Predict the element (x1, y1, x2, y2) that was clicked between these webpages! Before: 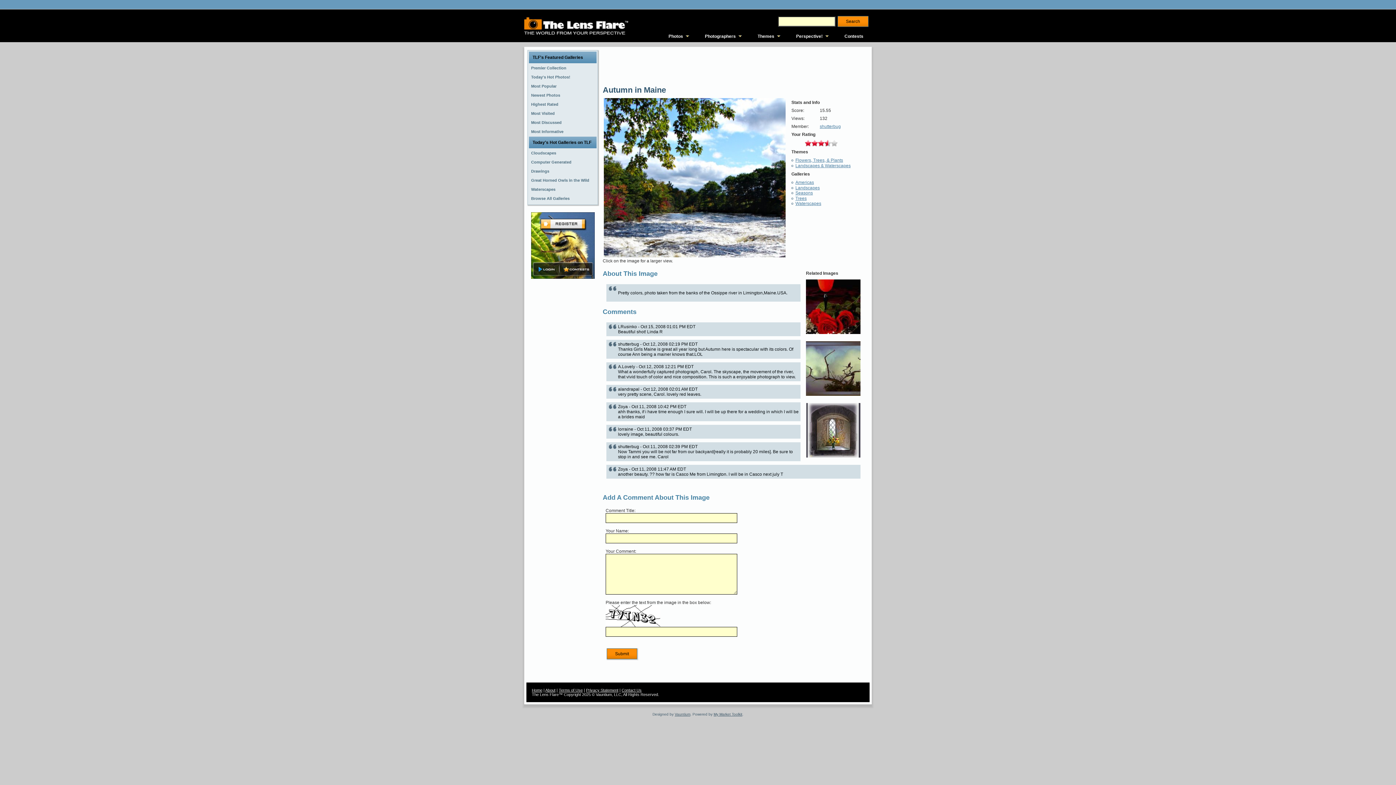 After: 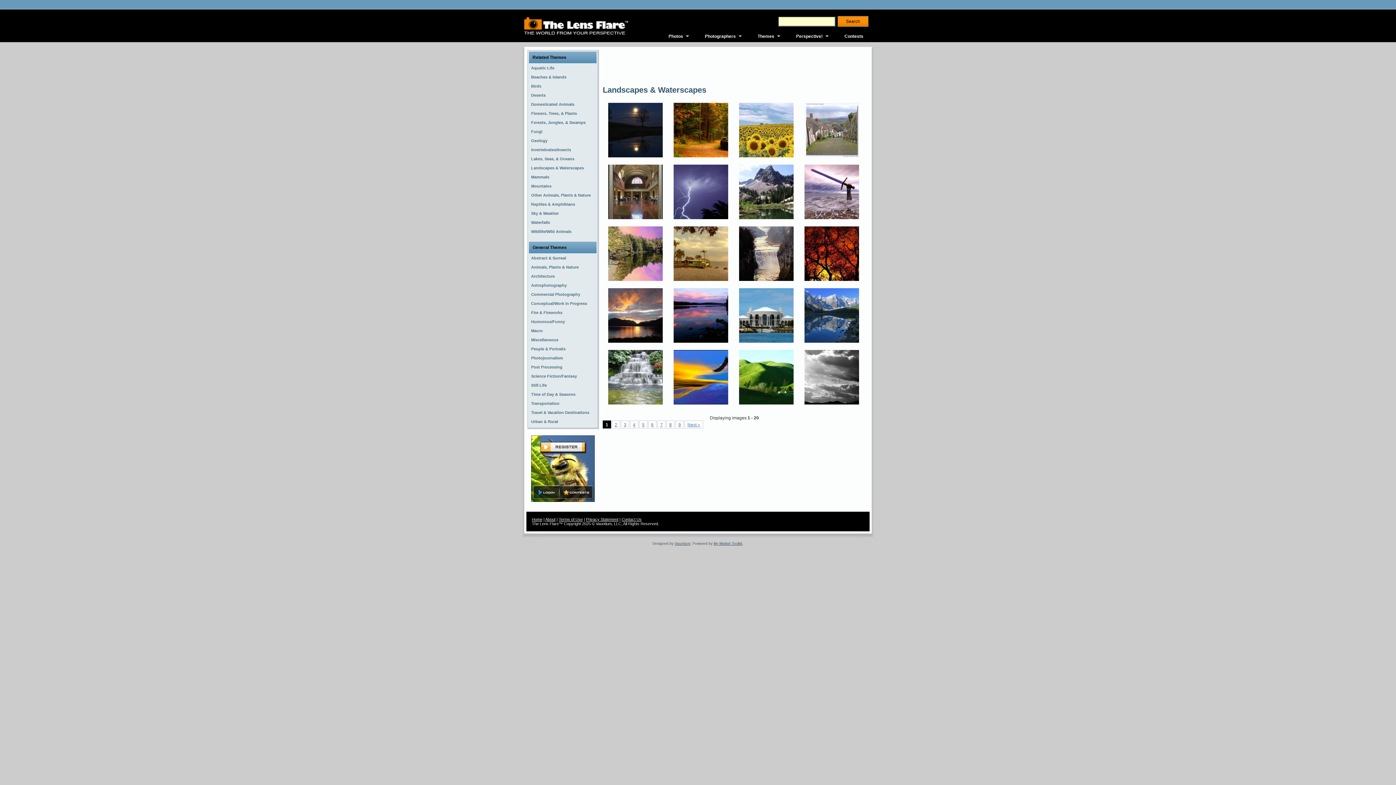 Action: label: Landscapes & Waterscapes bbox: (795, 163, 850, 168)